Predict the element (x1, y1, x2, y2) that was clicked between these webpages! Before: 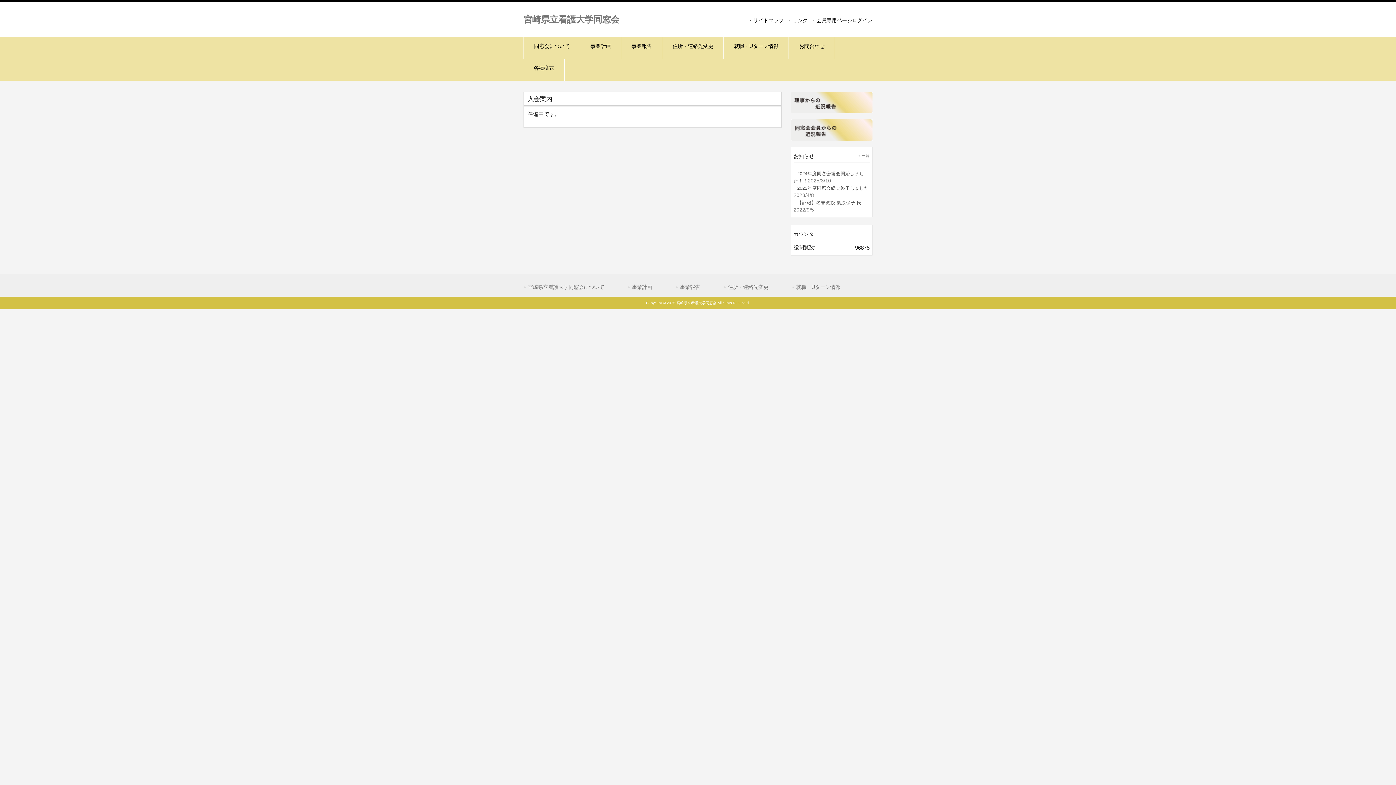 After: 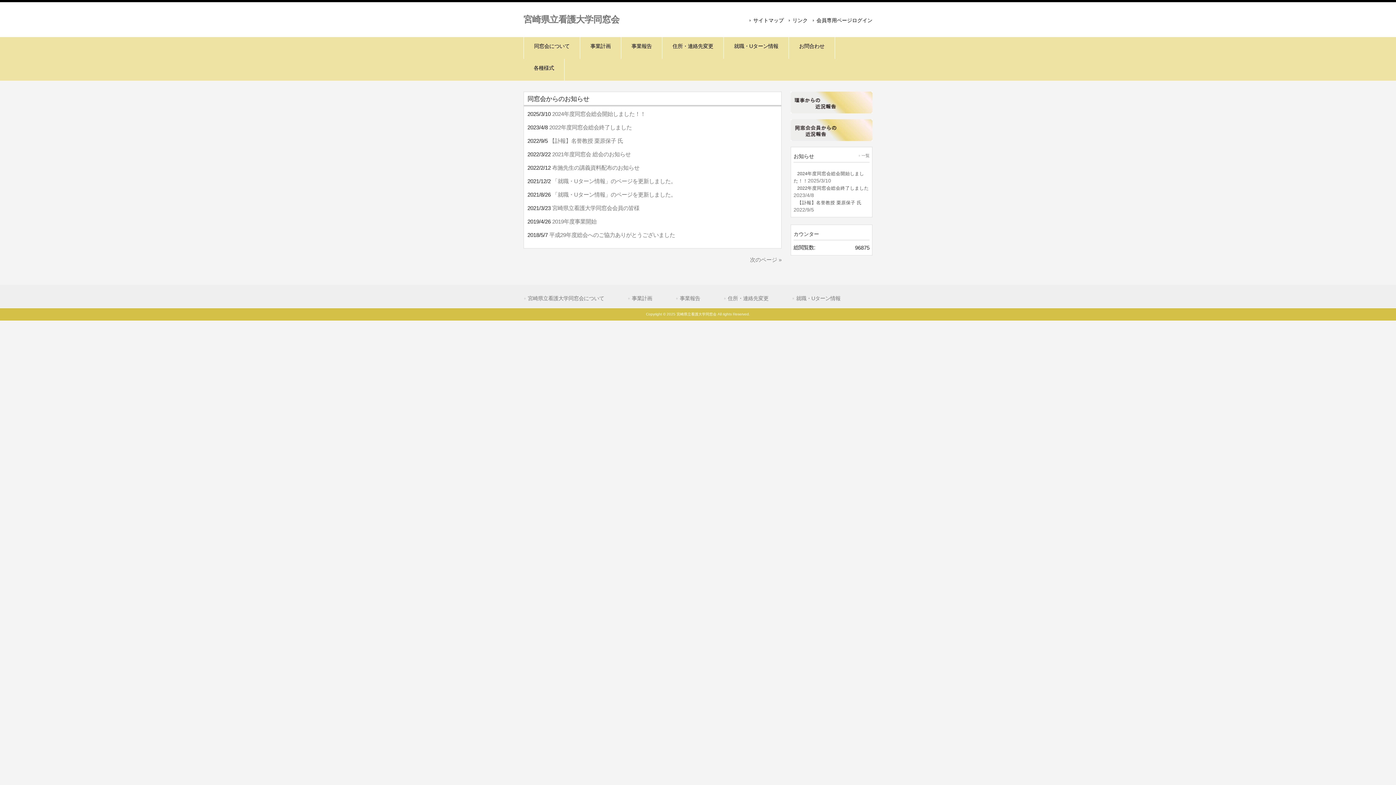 Action: bbox: (861, 153, 869, 157) label: 一覧